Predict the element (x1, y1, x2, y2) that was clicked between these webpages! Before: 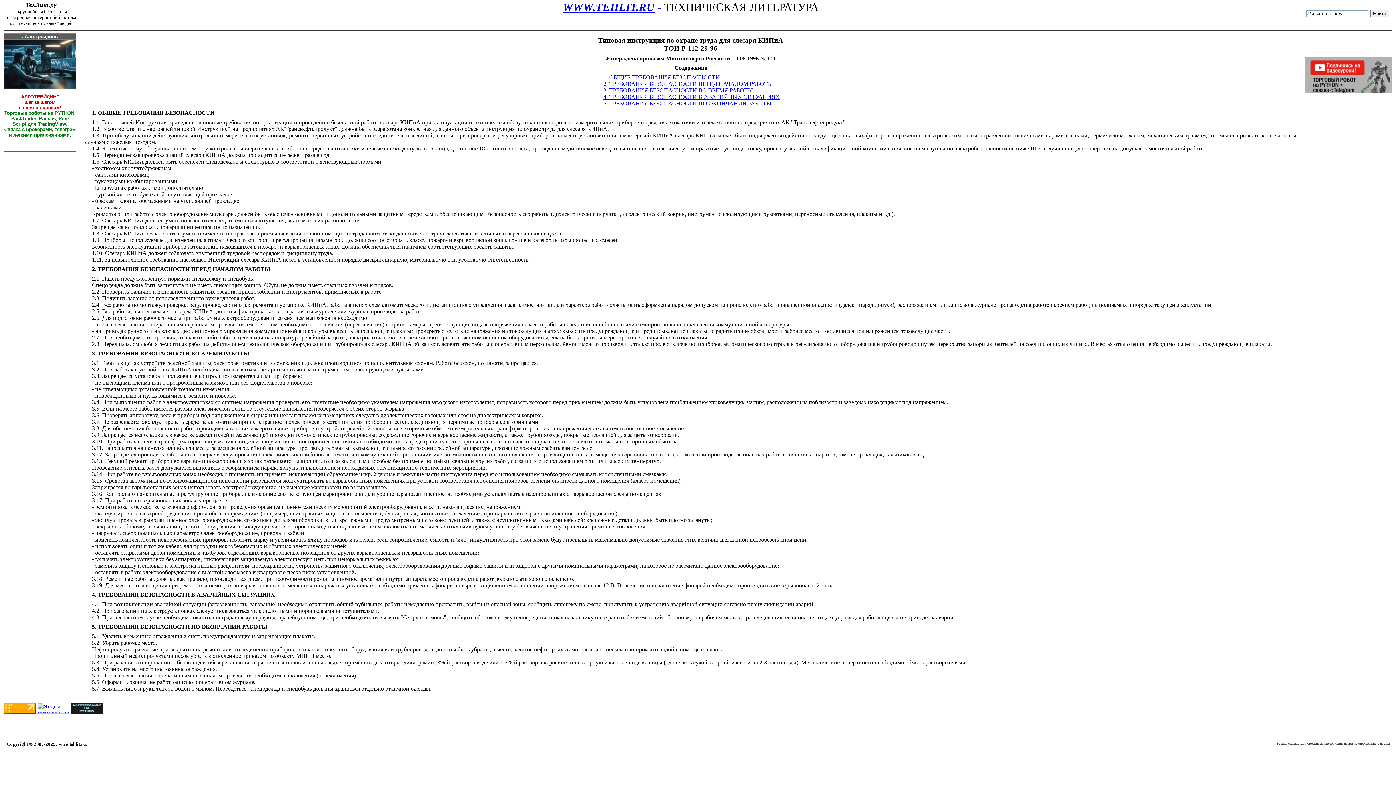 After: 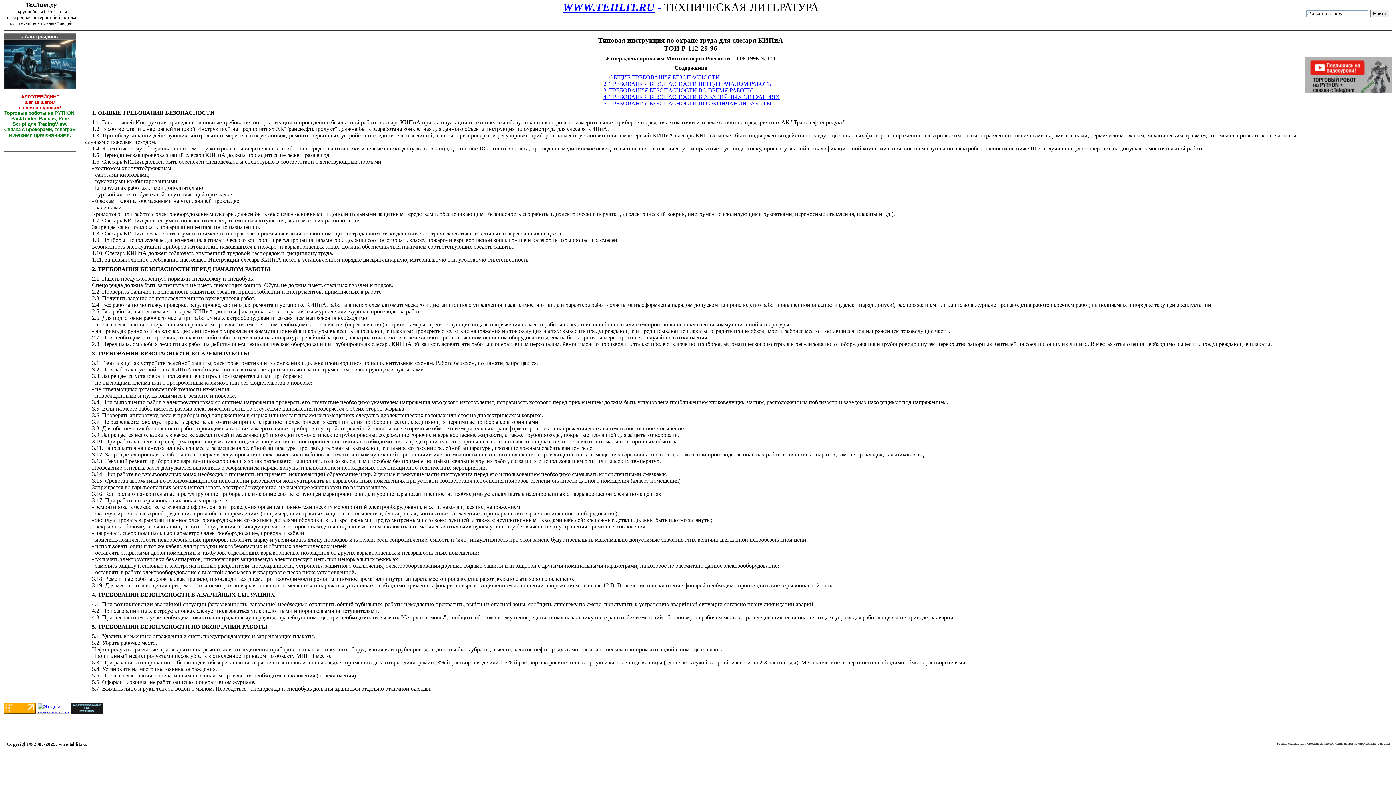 Action: bbox: (603, 87, 753, 93) label: 3. ТРЕБОВАНИЯ БЕЗОПАСНОСТИ ВО ВРЕМЯ РАБОТЫ